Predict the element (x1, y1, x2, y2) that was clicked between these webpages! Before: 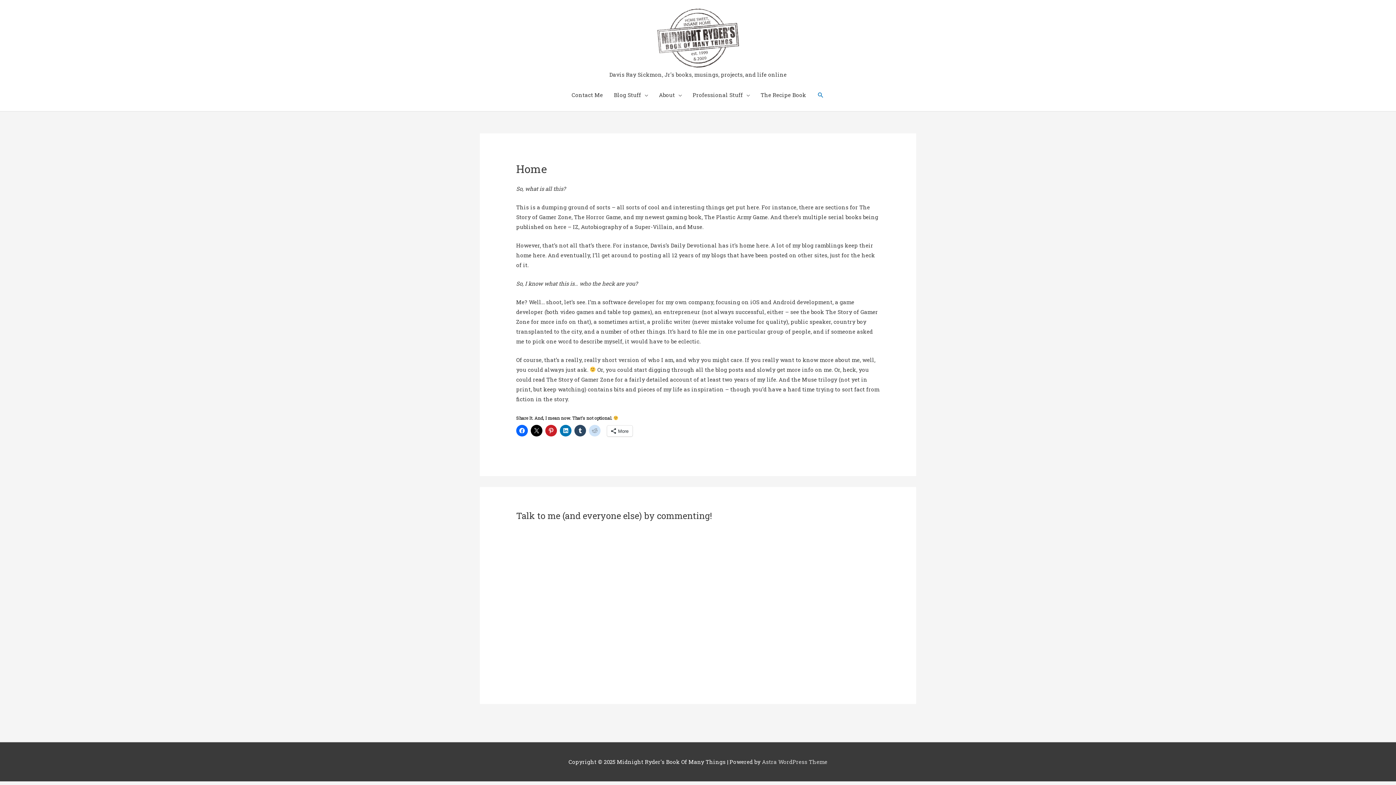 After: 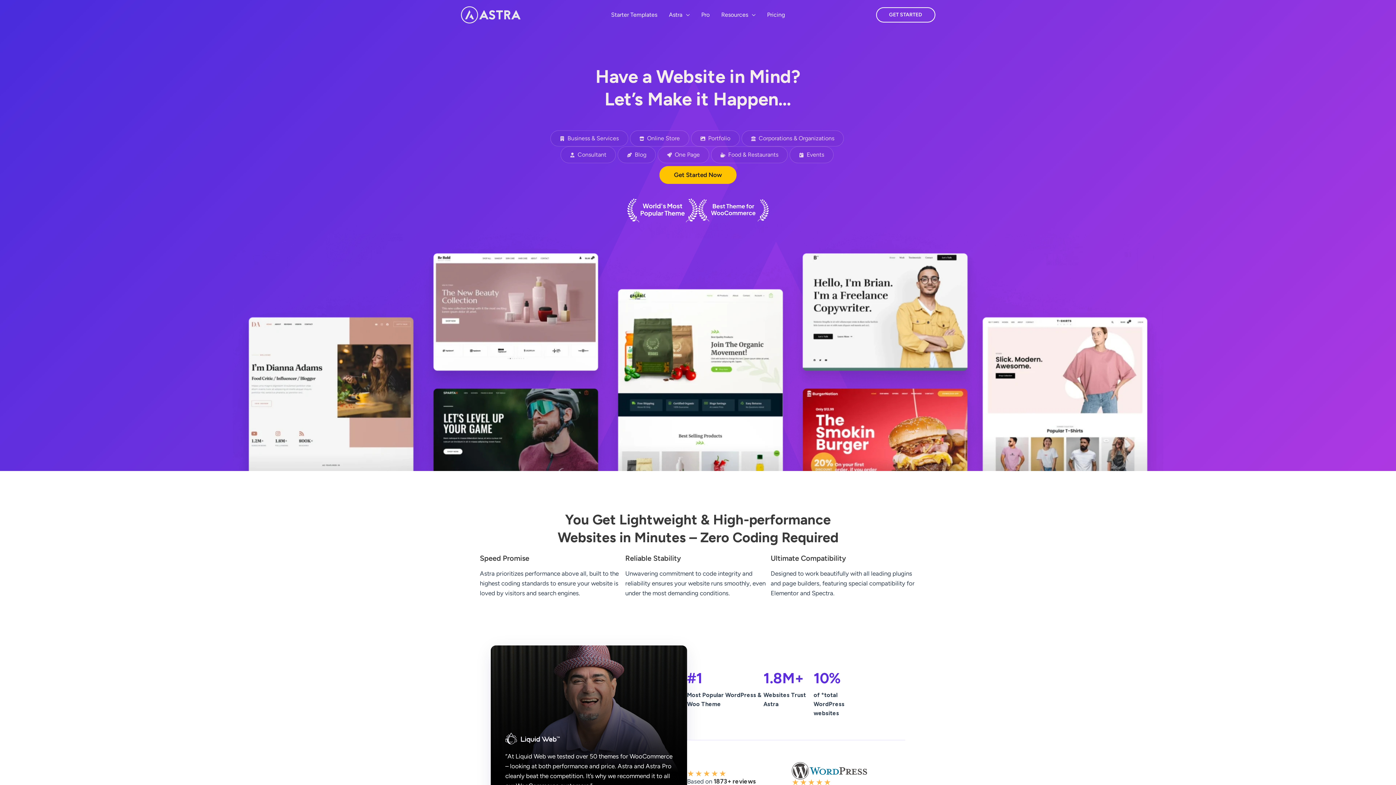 Action: label: Astra WordPress Theme bbox: (762, 758, 827, 765)